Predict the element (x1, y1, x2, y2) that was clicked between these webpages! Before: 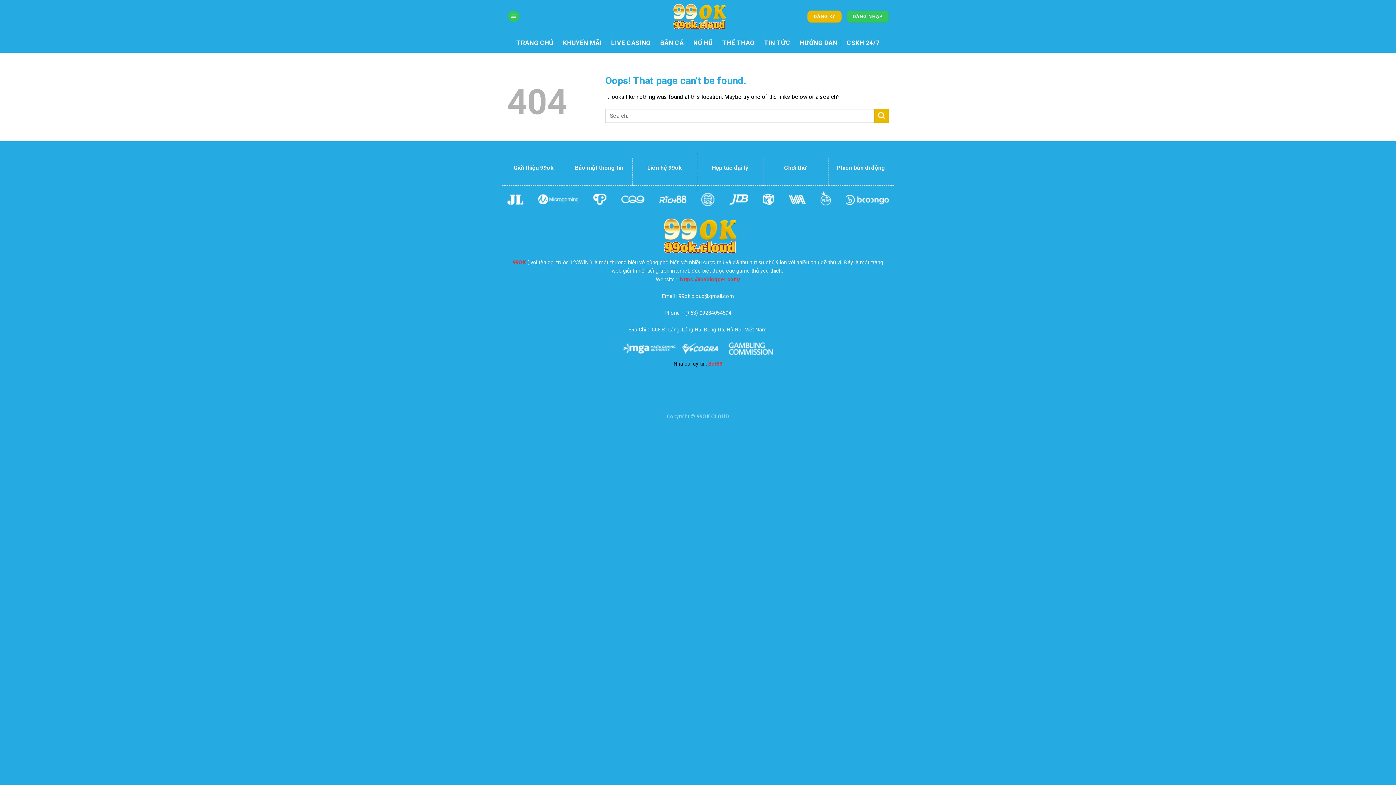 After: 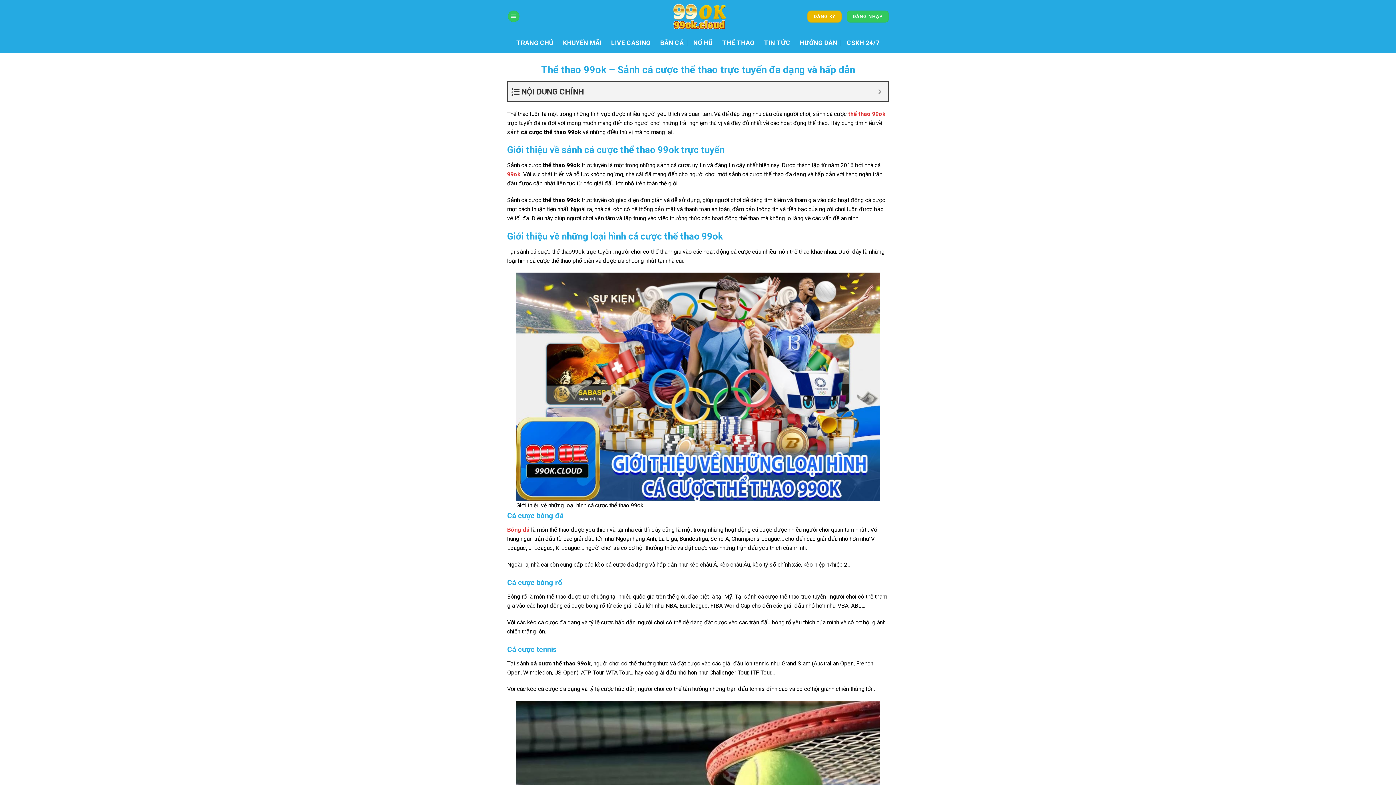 Action: label: THỂ THAO bbox: (722, 32, 754, 52)